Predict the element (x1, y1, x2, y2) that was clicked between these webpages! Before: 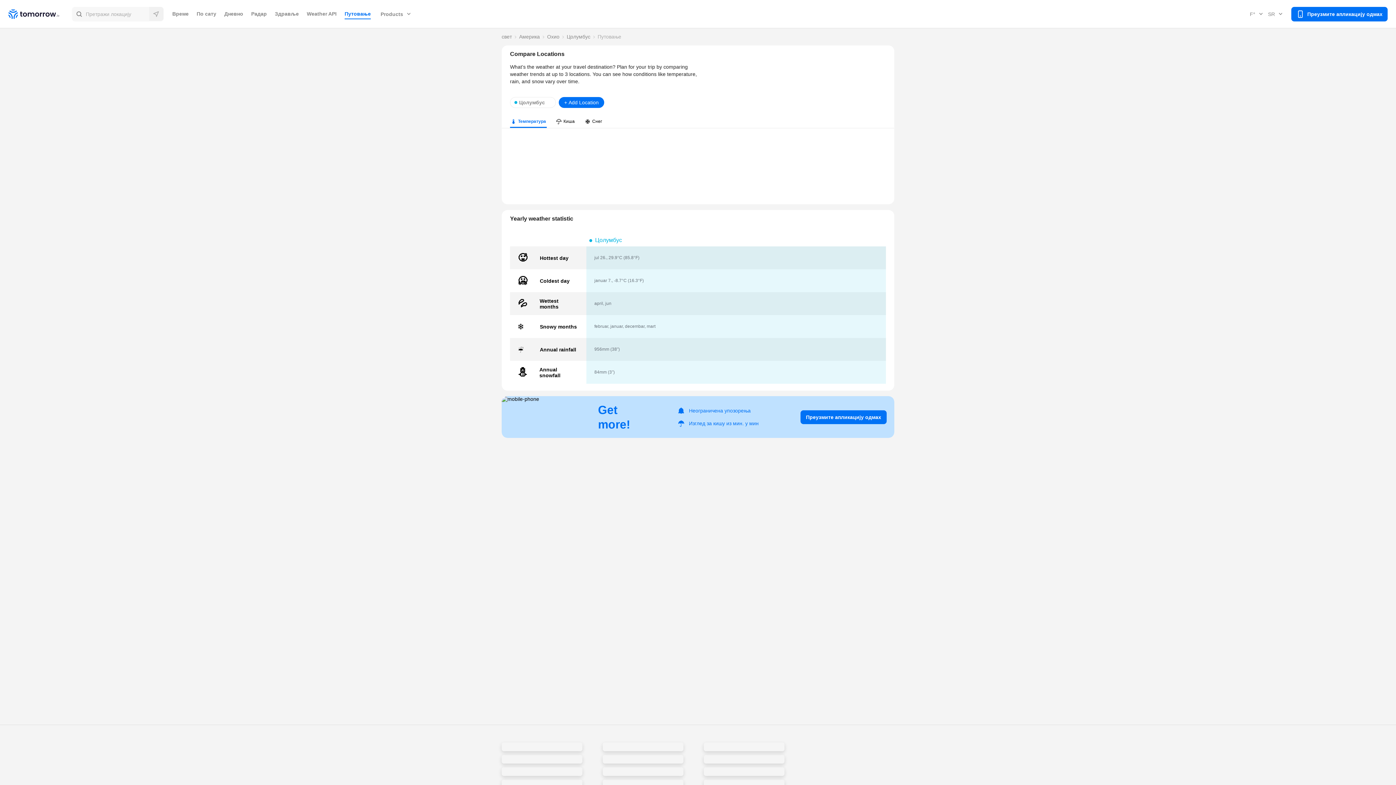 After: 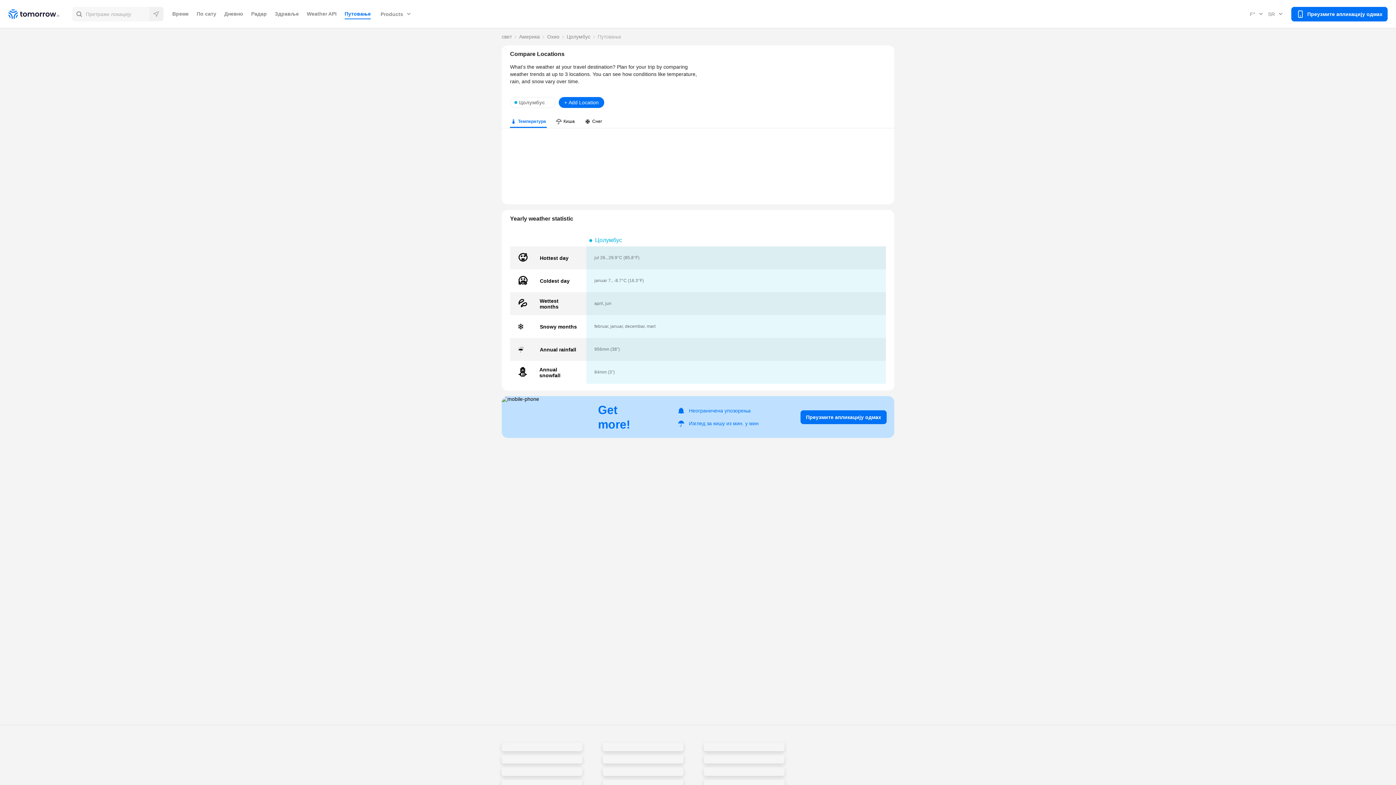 Action: label: F° bbox: (1248, 7, 1266, 20)